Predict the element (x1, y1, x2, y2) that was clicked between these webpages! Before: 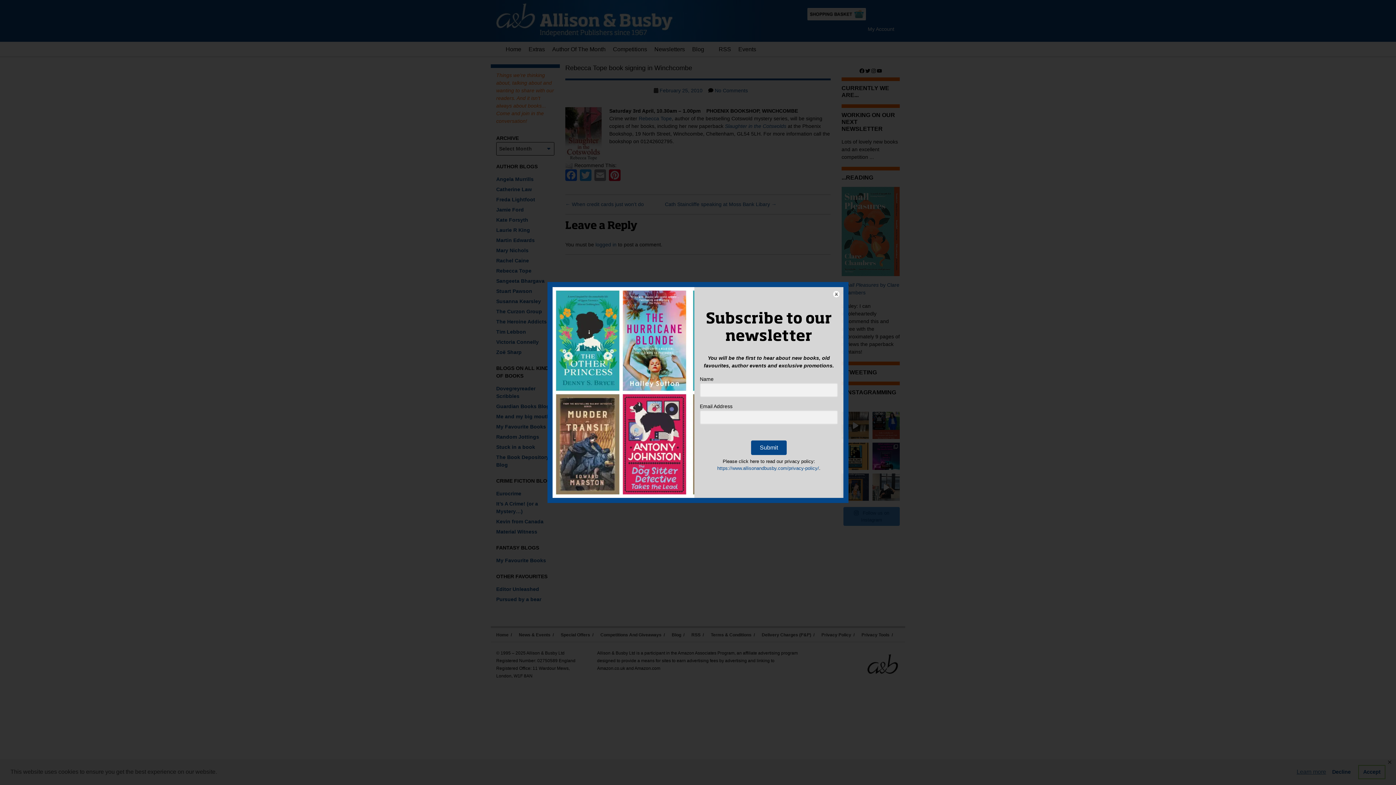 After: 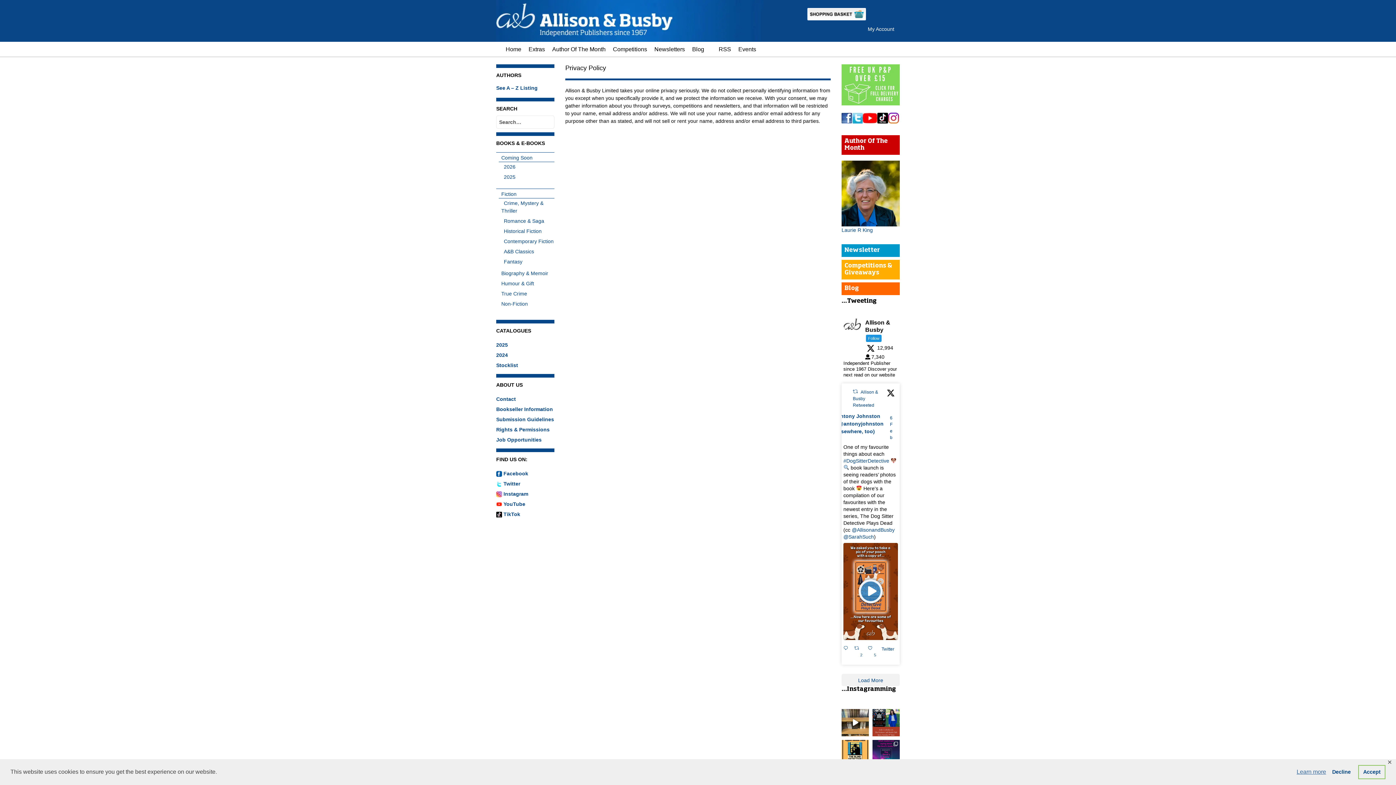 Action: label: https://www.allisonandbusby.com/privacy-policy/ bbox: (717, 465, 819, 471)